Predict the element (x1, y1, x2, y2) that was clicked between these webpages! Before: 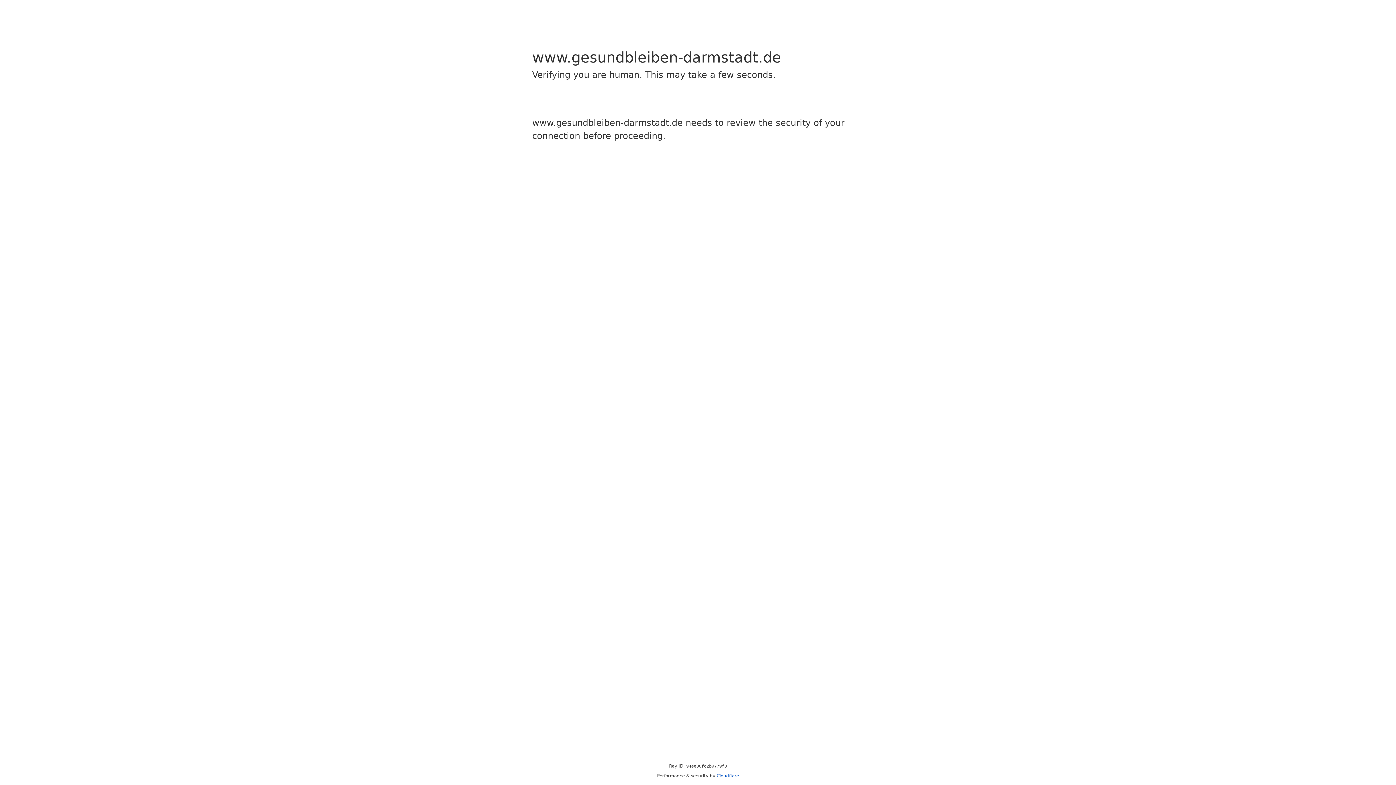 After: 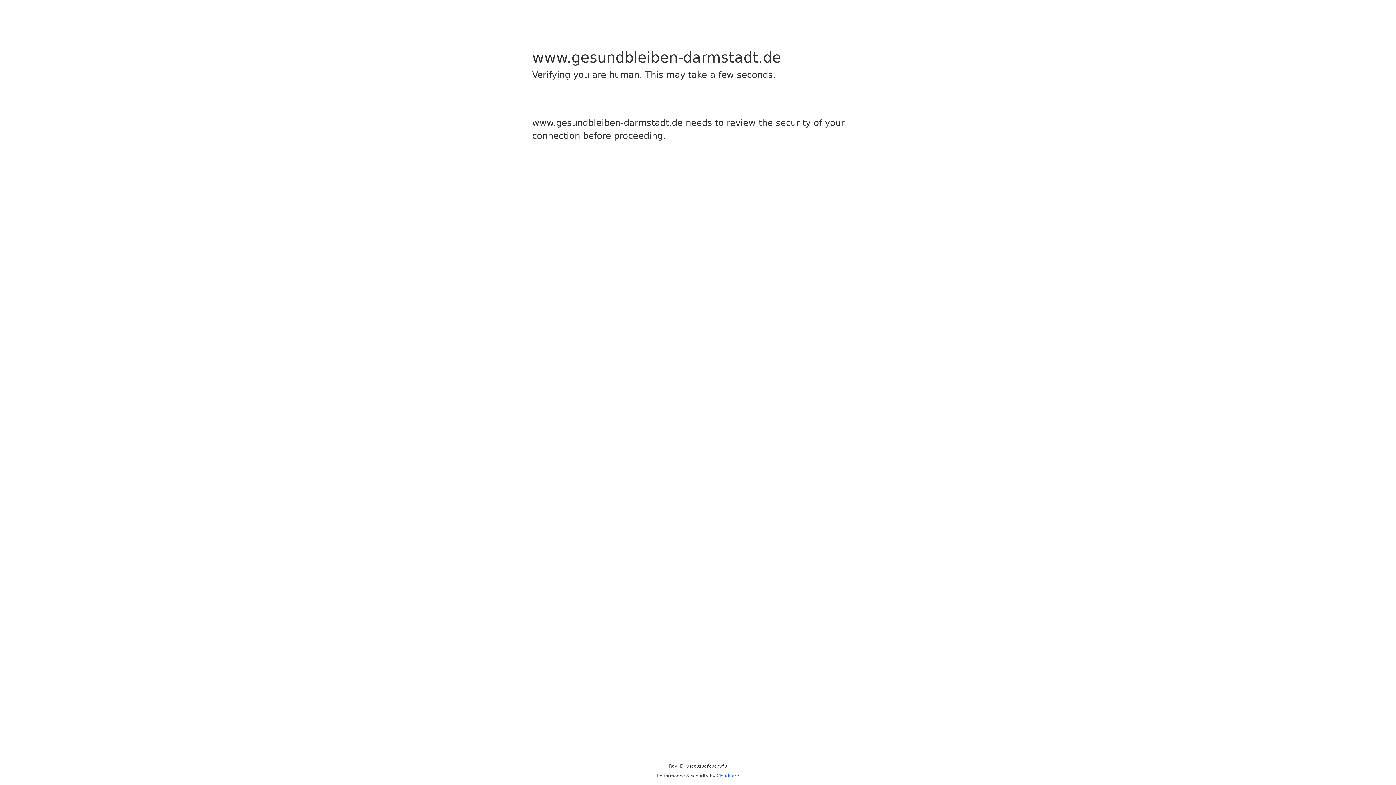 Action: bbox: (716, 773, 739, 778) label: Cloudflare